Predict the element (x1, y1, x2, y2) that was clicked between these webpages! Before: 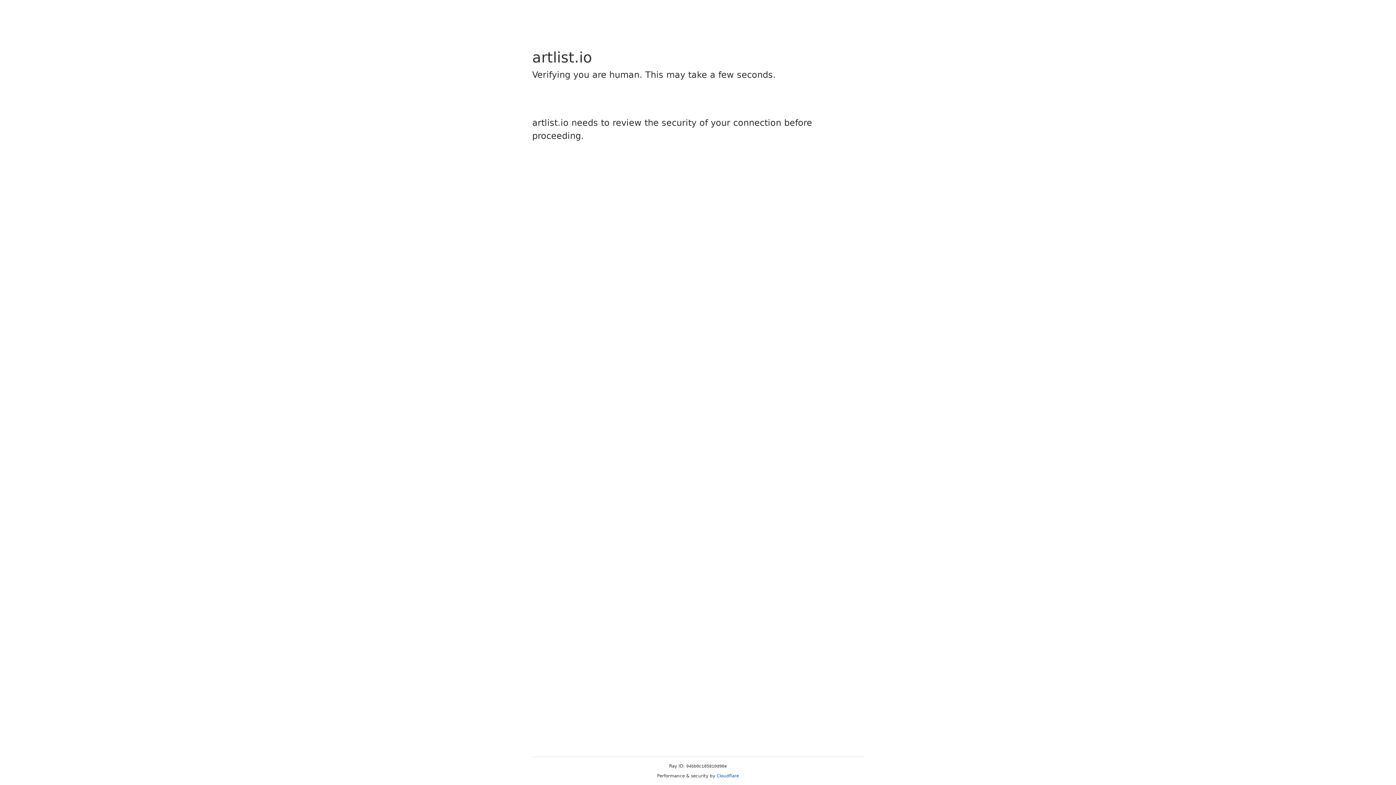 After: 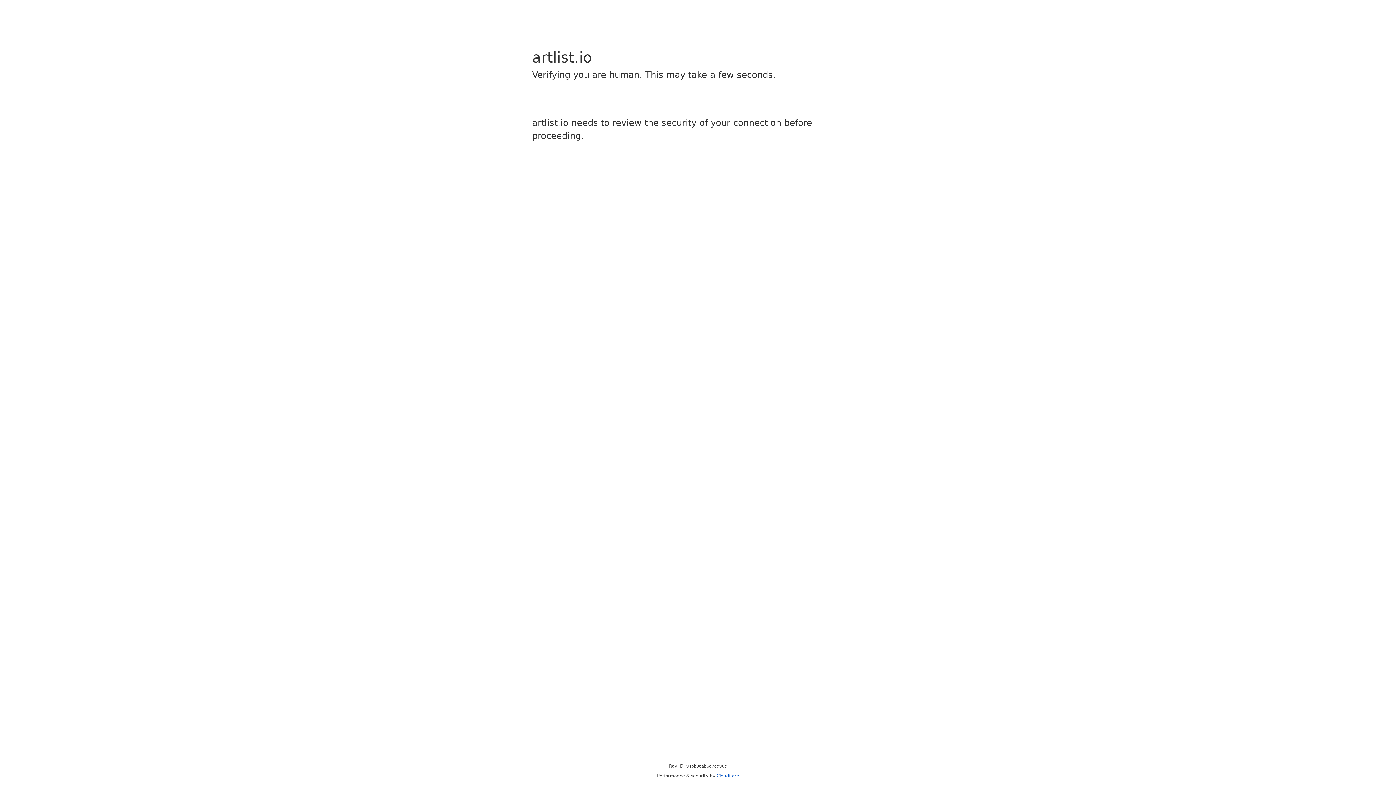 Action: label: Cloudflare bbox: (716, 773, 739, 778)